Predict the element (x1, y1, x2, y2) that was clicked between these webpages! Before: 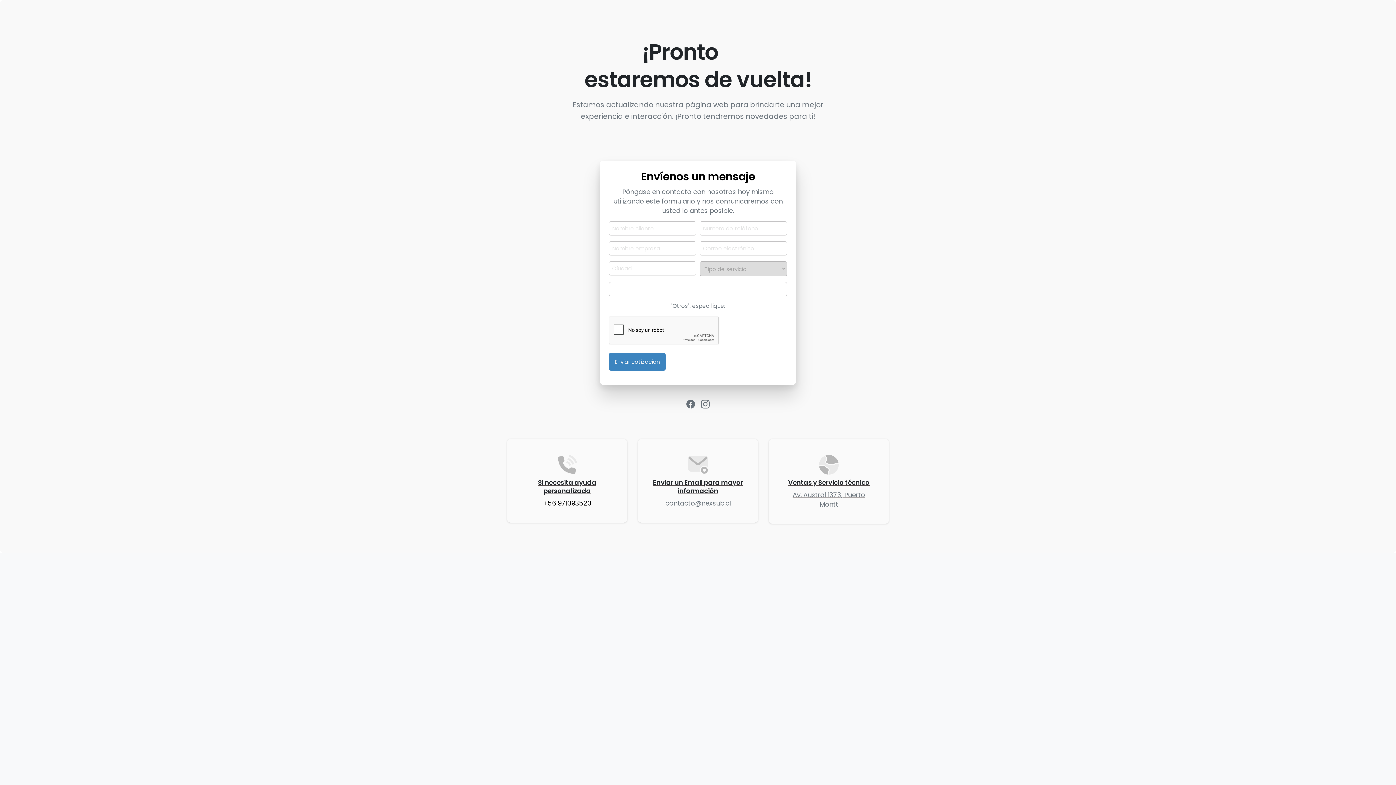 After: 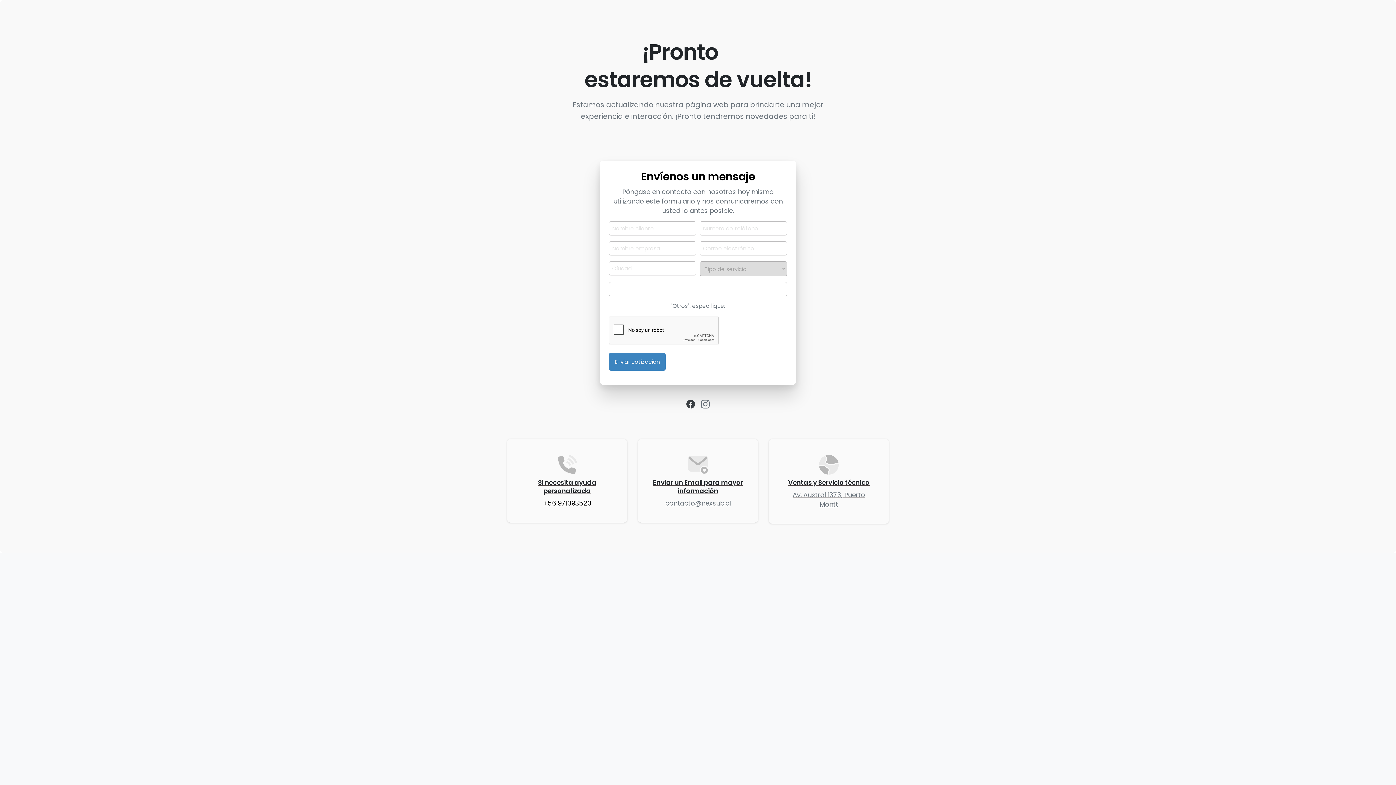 Action: bbox: (683, 399, 698, 408) label: pixicon-facebook3